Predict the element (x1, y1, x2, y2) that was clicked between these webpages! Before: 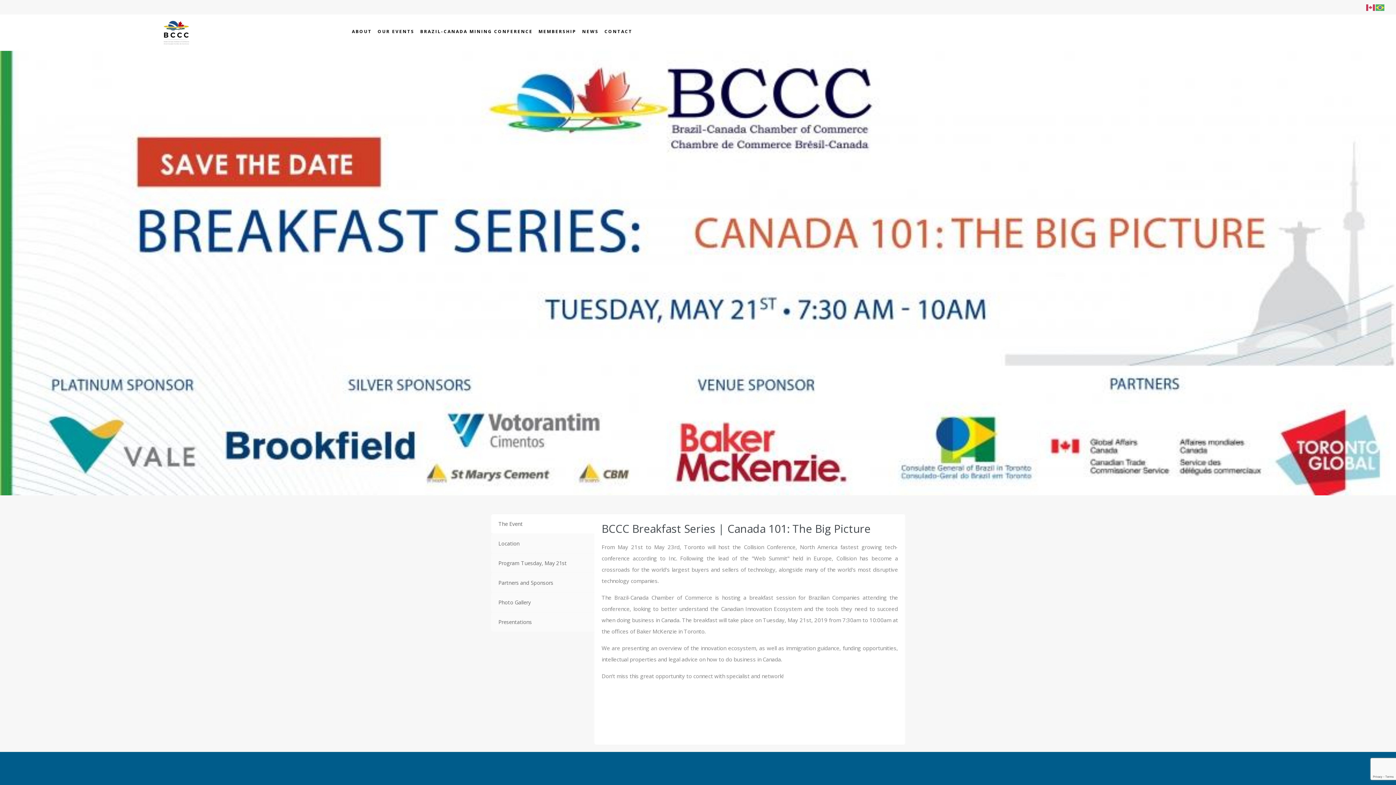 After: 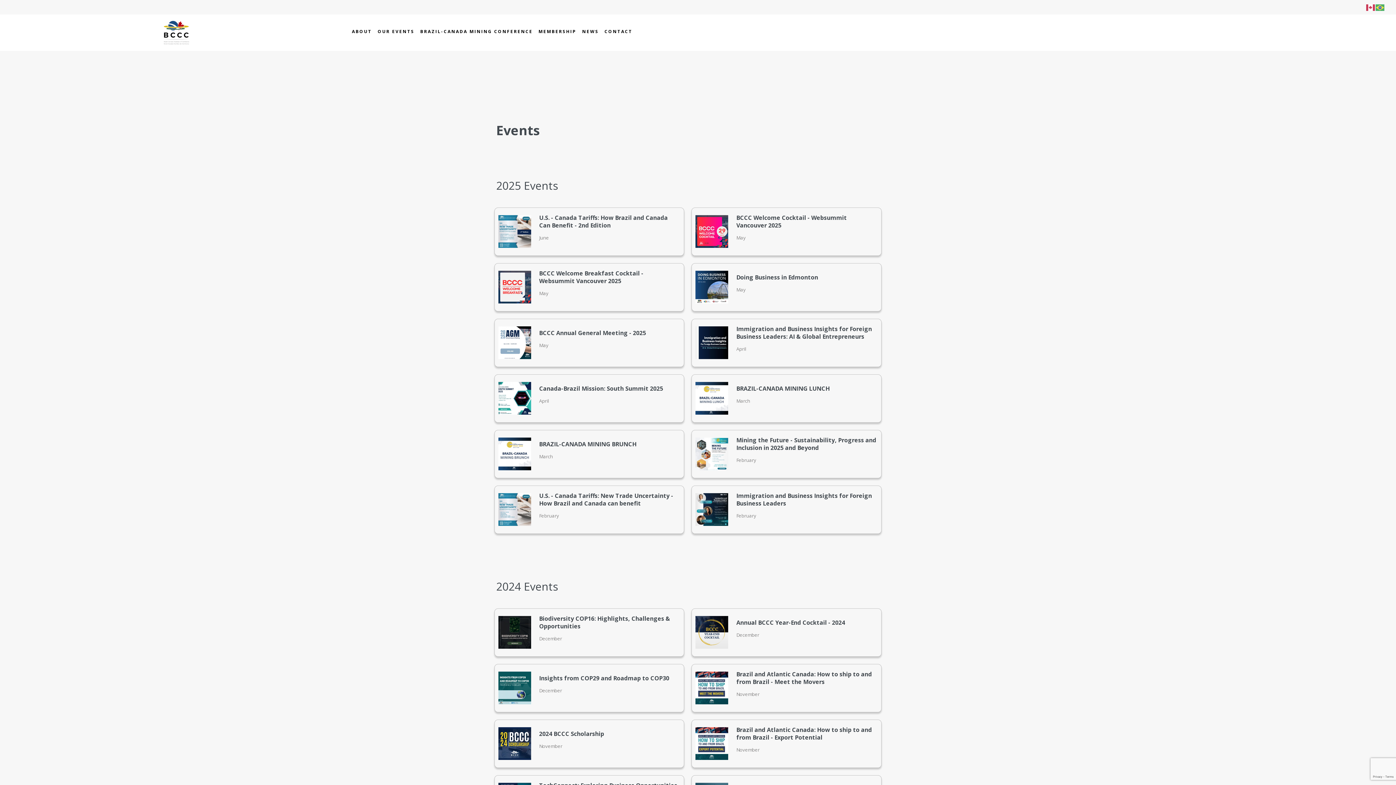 Action: label: OUR EVENTS bbox: (374, 22, 417, 40)